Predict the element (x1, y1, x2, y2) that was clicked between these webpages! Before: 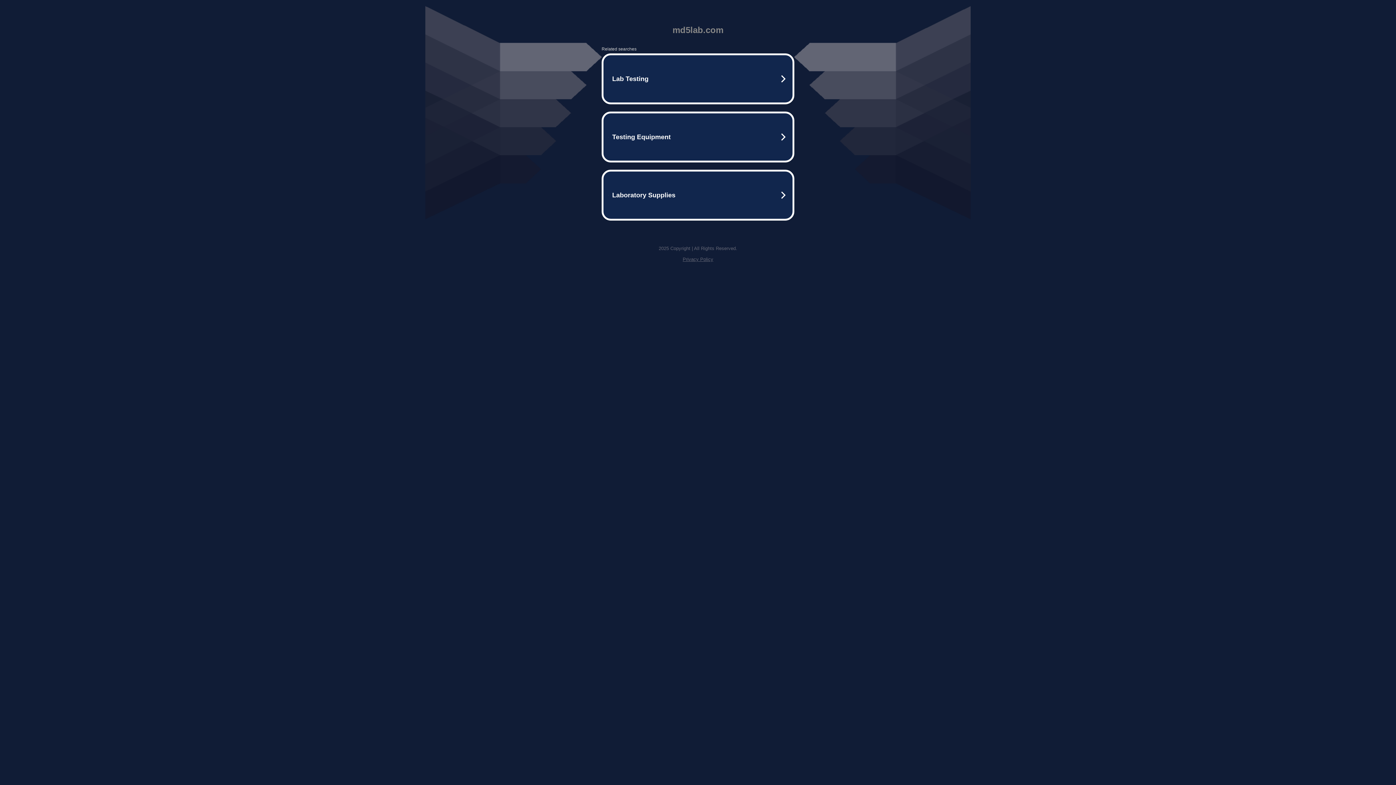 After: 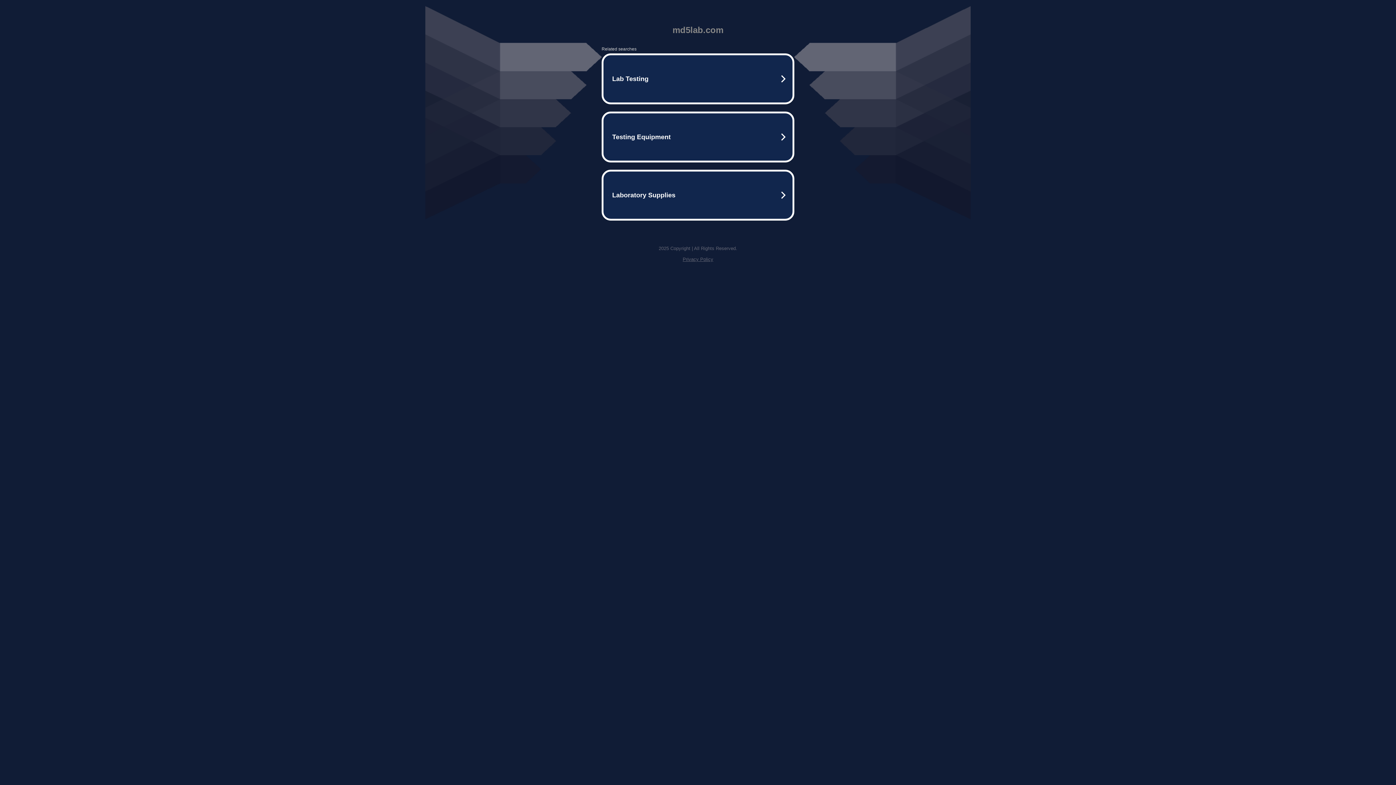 Action: label: Privacy Policy bbox: (682, 256, 713, 262)